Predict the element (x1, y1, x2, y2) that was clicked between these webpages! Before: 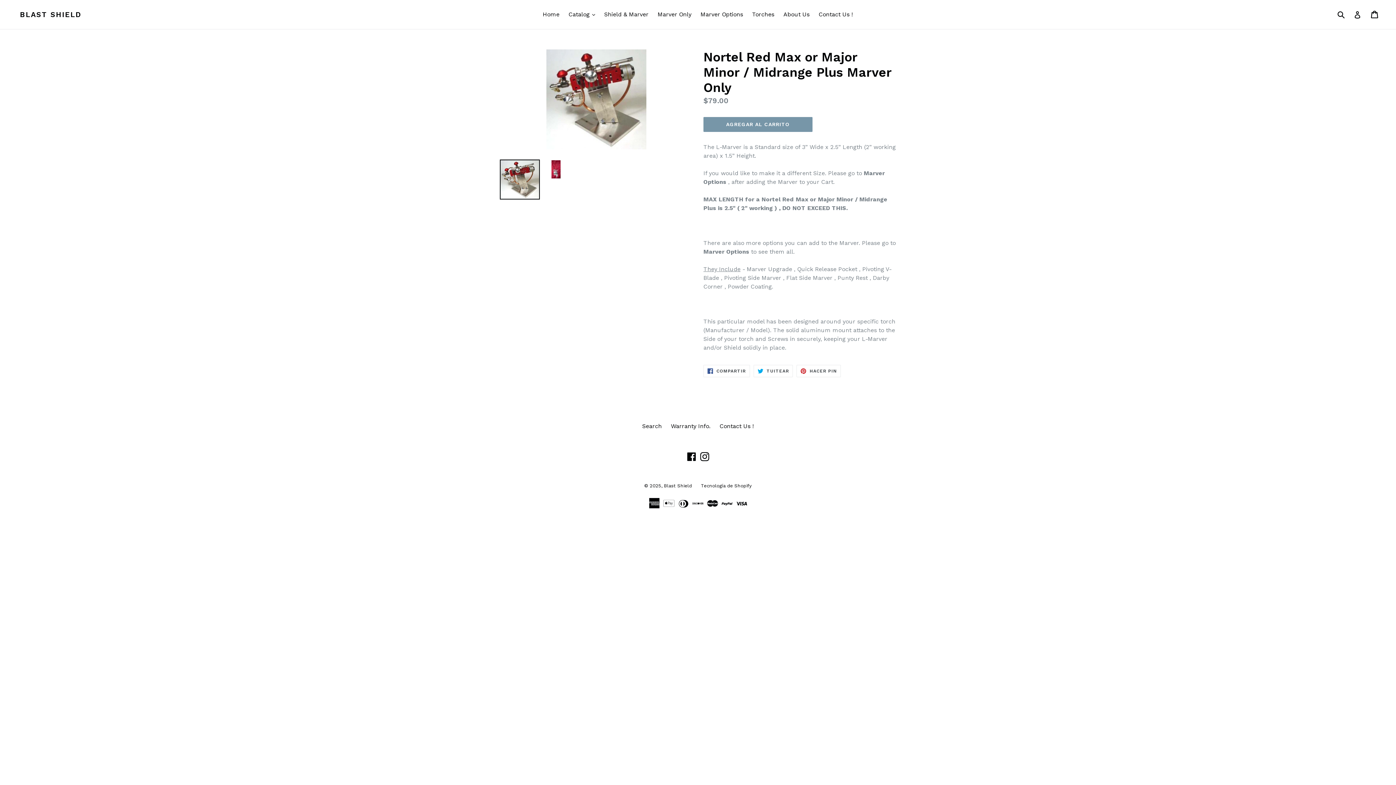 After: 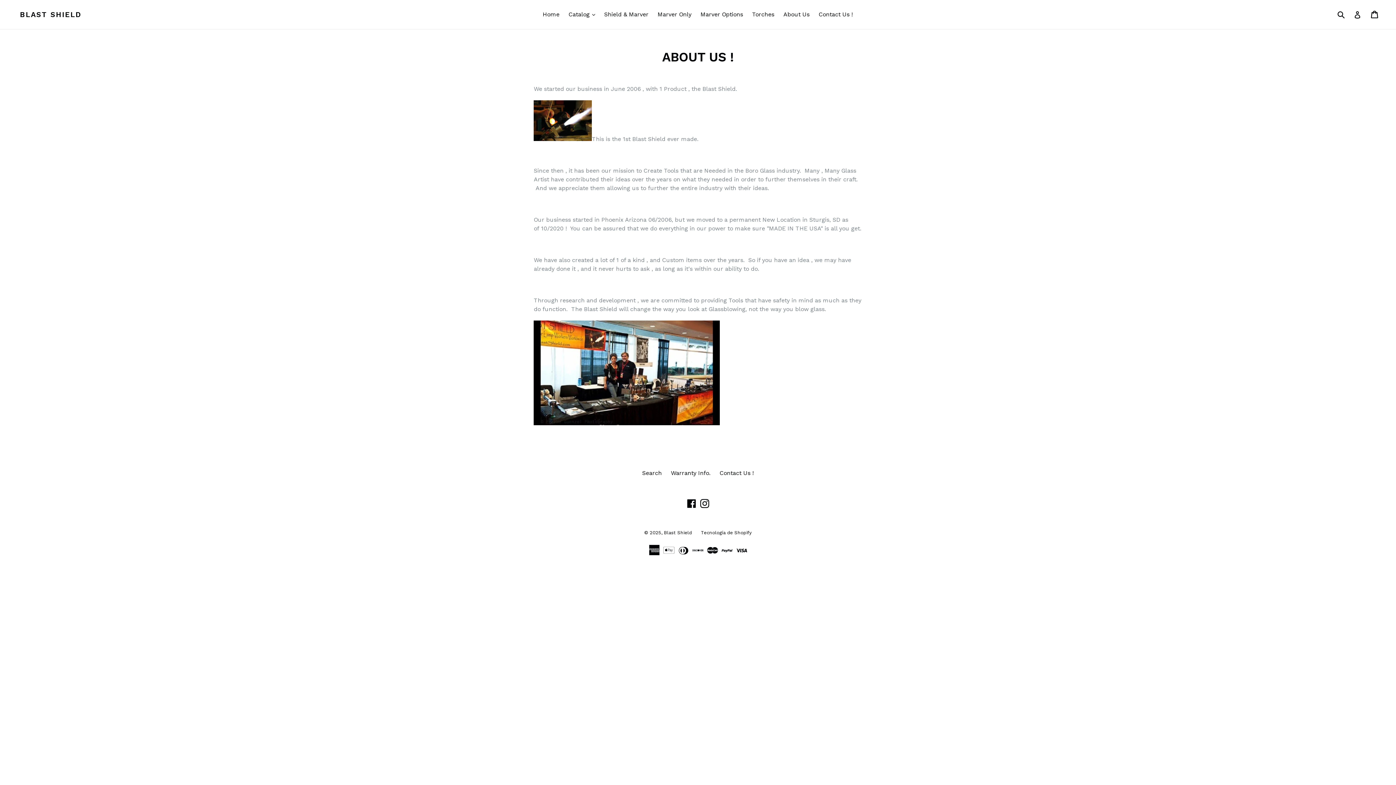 Action: bbox: (780, 9, 813, 20) label: About Us